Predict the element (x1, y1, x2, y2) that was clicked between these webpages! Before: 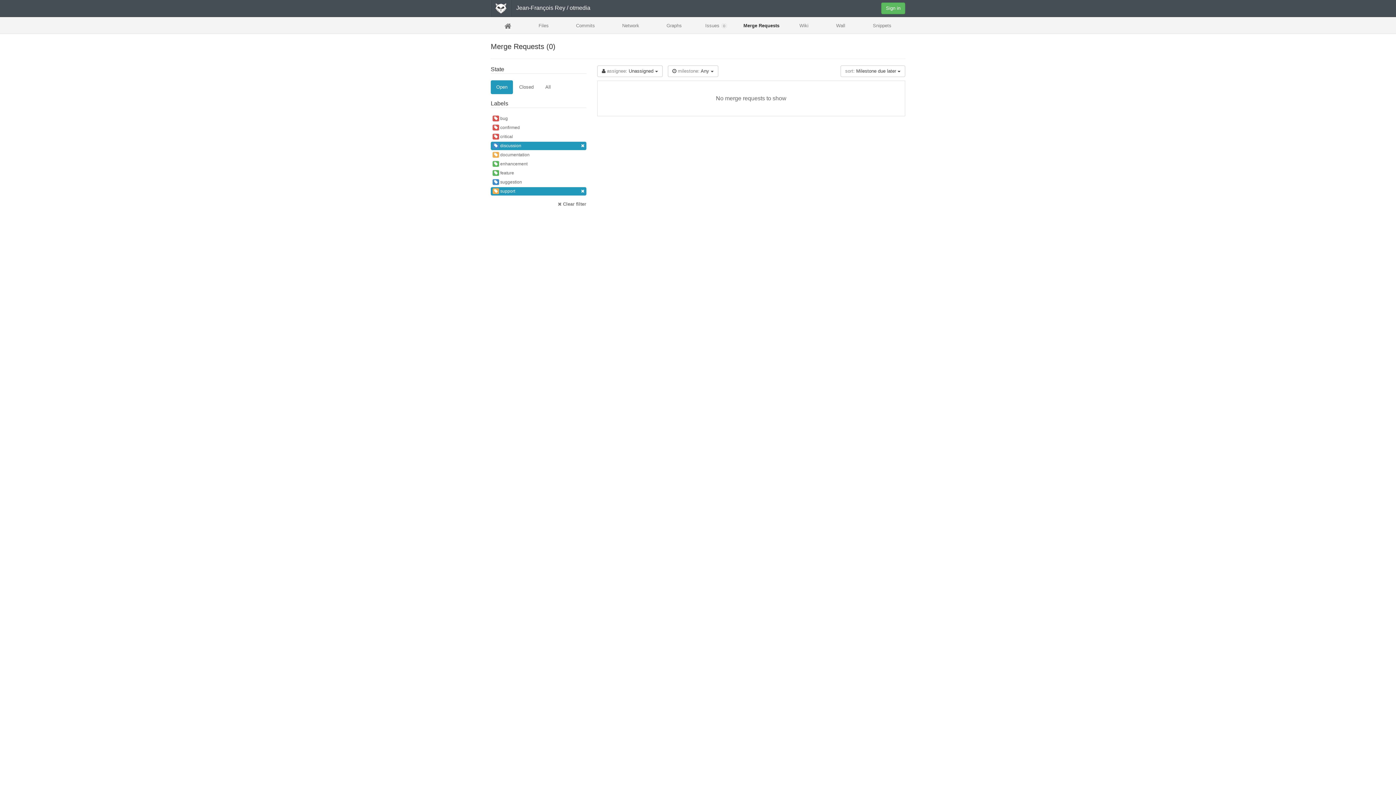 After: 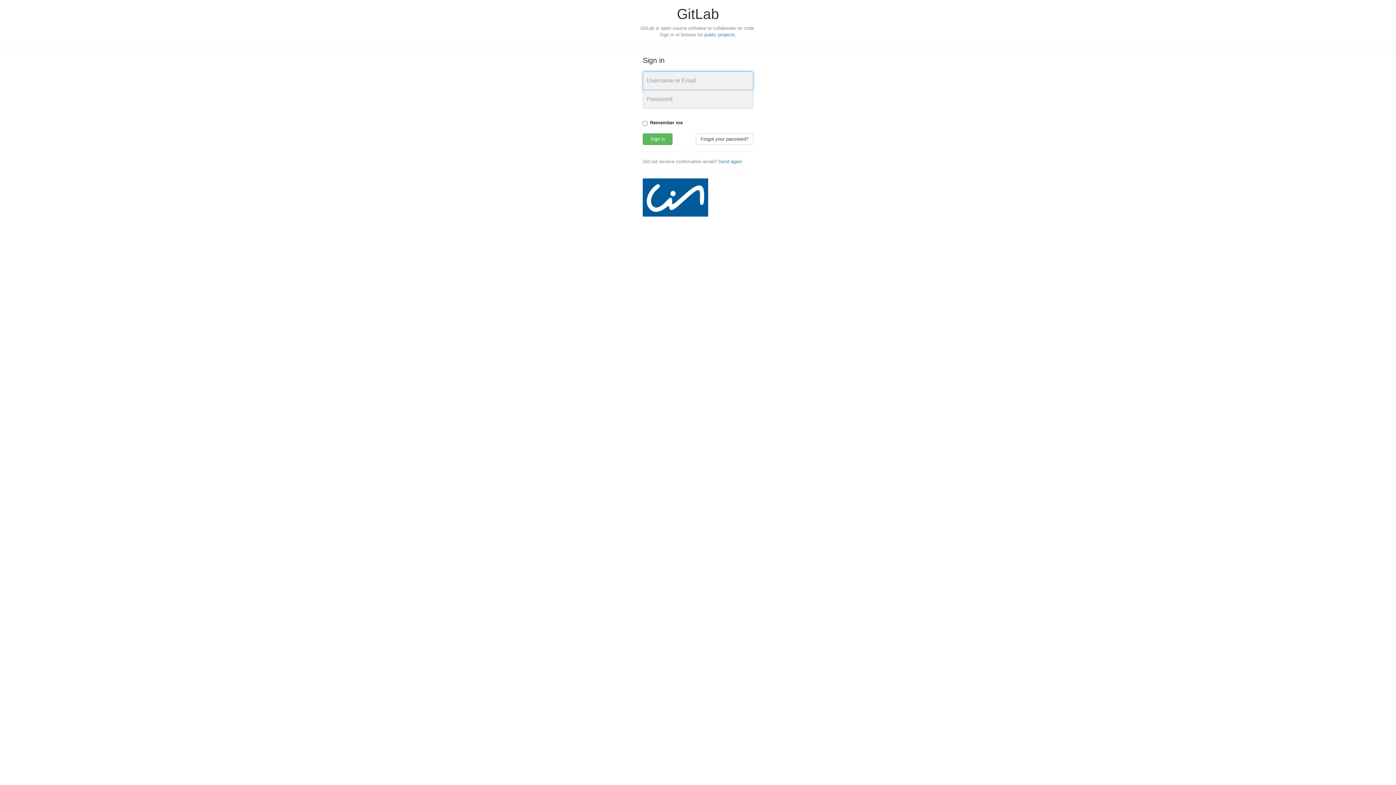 Action: bbox: (881, 2, 905, 14) label: Sign in